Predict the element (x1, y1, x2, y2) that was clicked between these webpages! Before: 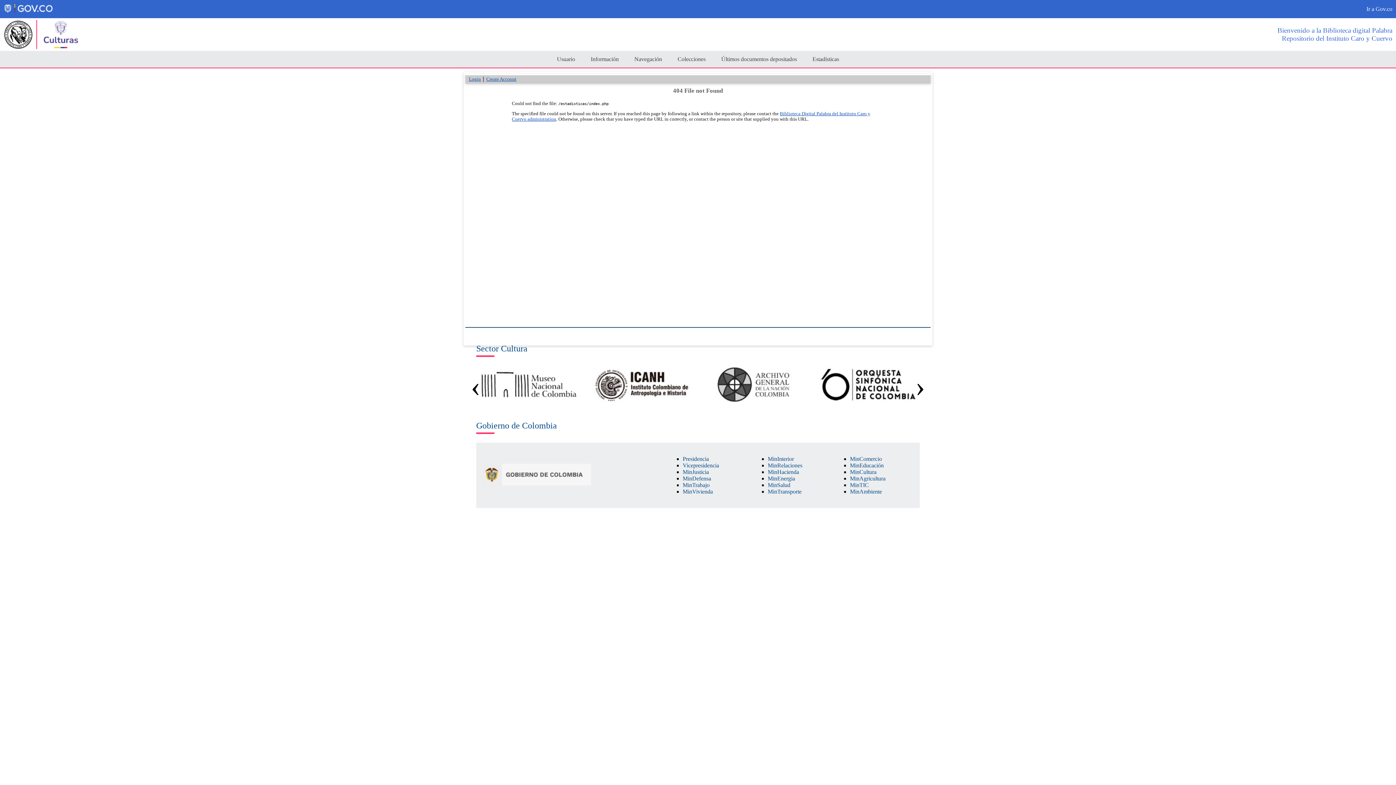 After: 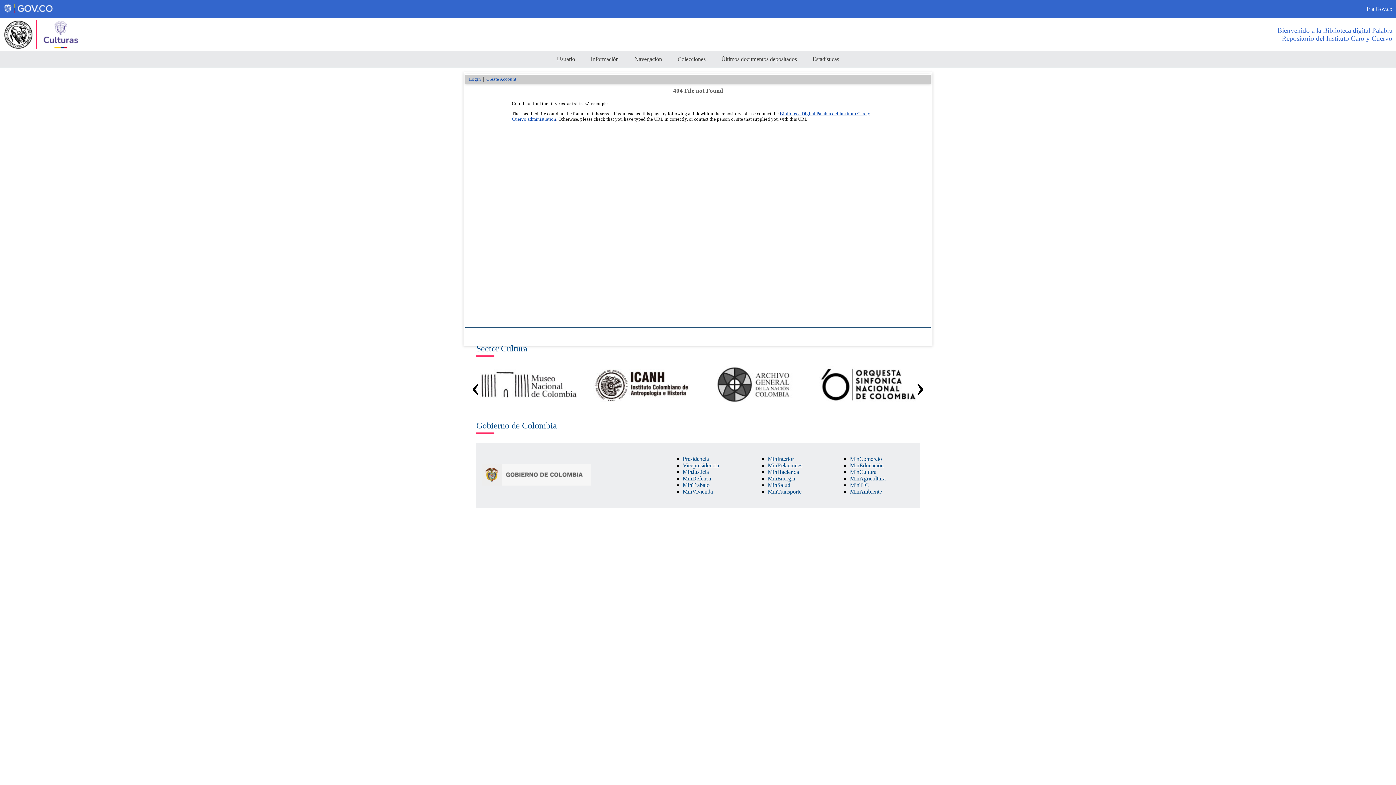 Action: label: MinEnergia bbox: (768, 475, 795, 481)